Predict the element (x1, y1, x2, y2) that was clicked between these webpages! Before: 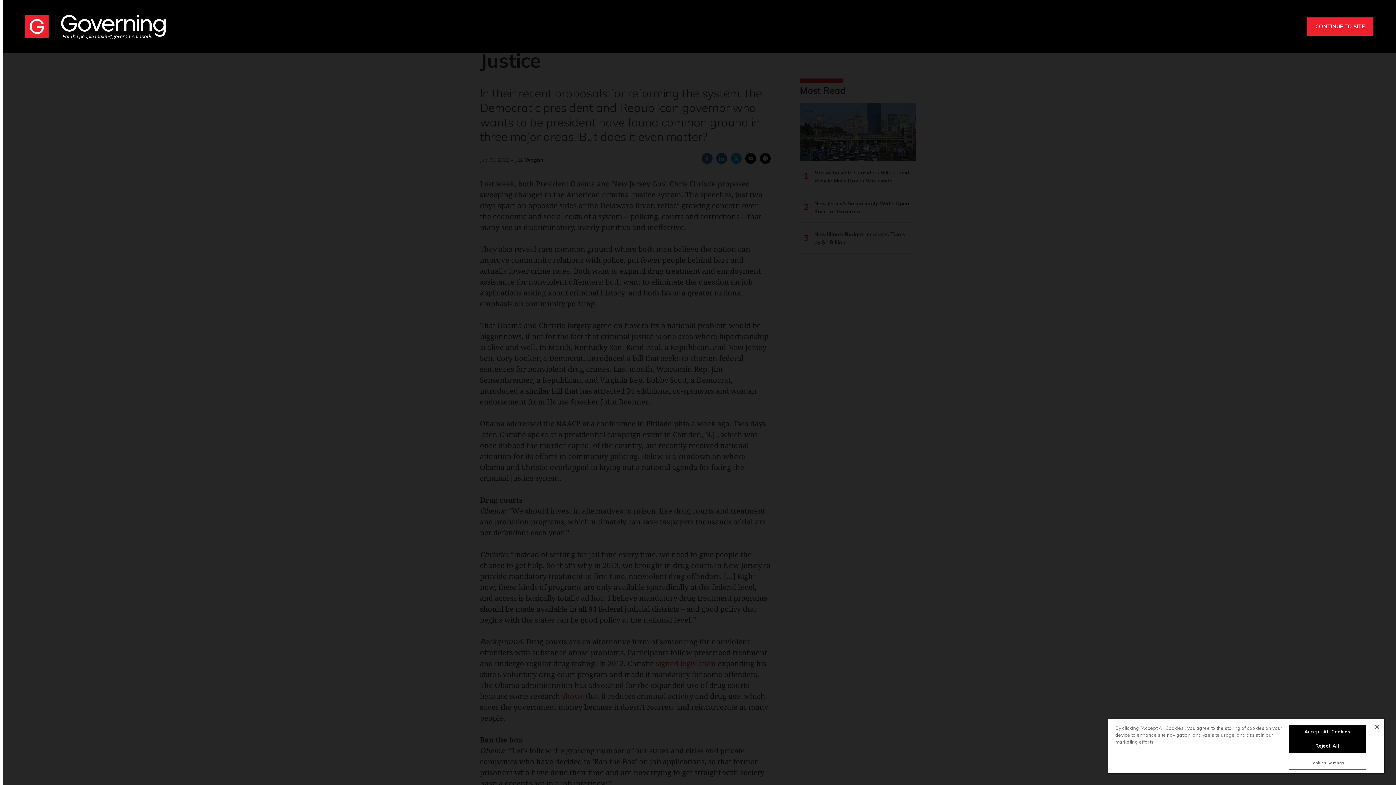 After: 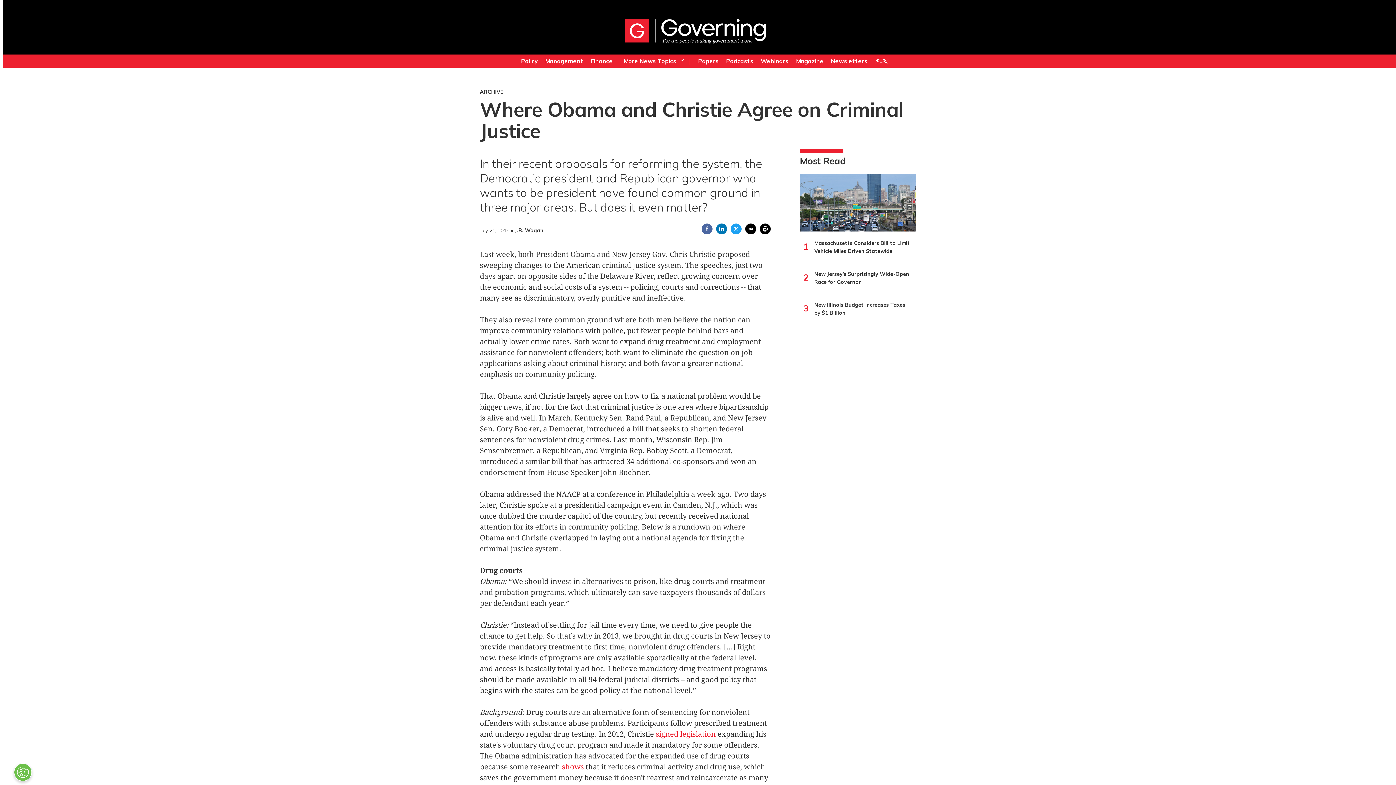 Action: label: Accept All Cookies bbox: (1288, 725, 1366, 739)